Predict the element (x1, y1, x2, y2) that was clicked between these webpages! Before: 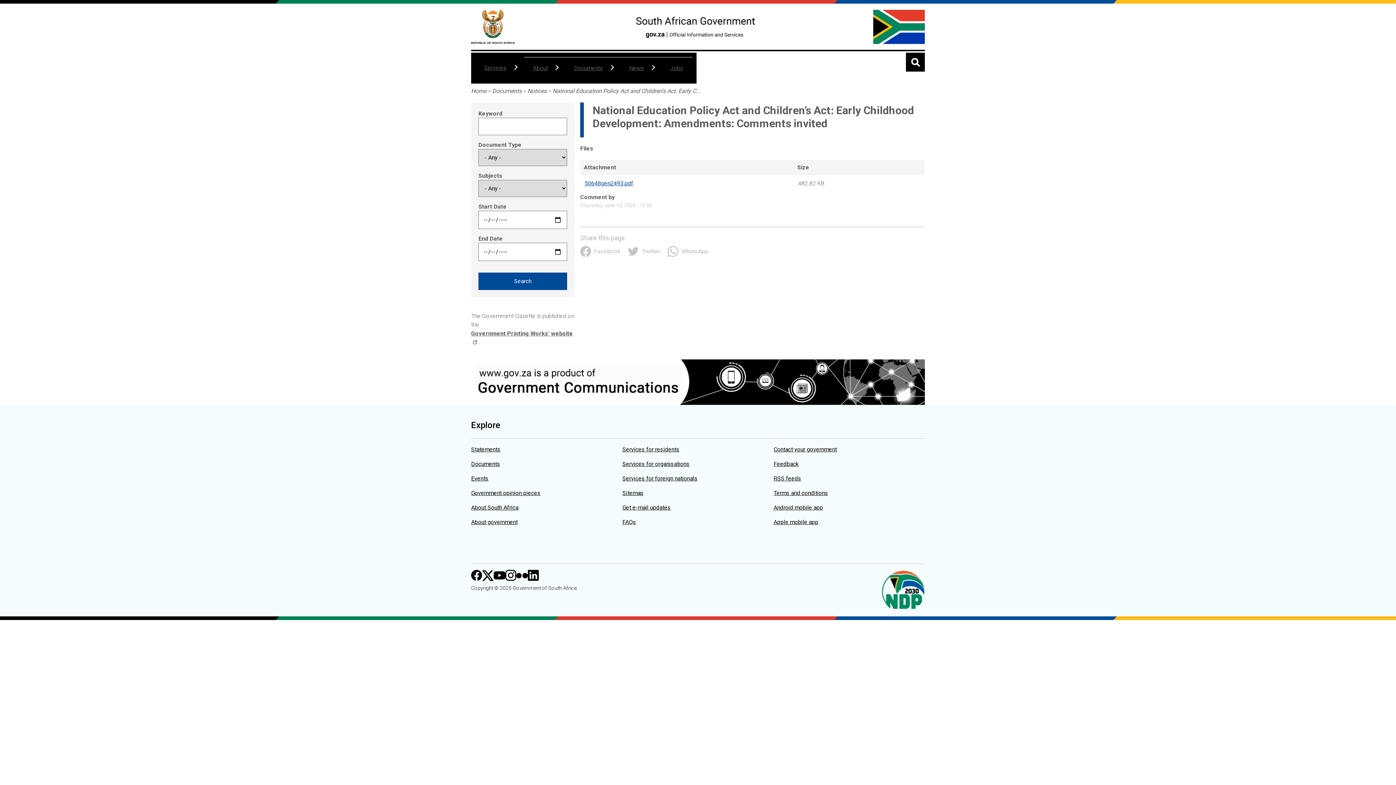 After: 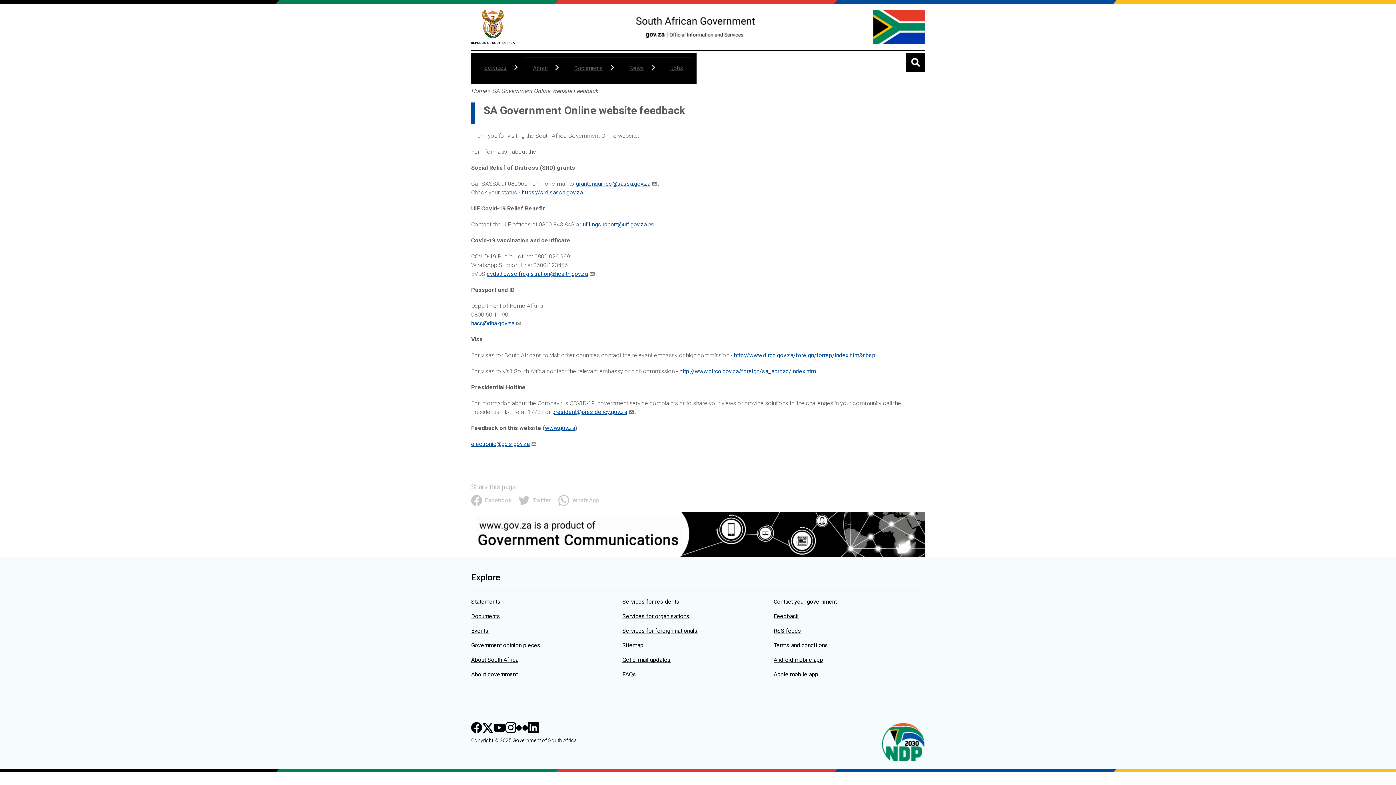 Action: bbox: (773, 460, 798, 467) label: Feedback